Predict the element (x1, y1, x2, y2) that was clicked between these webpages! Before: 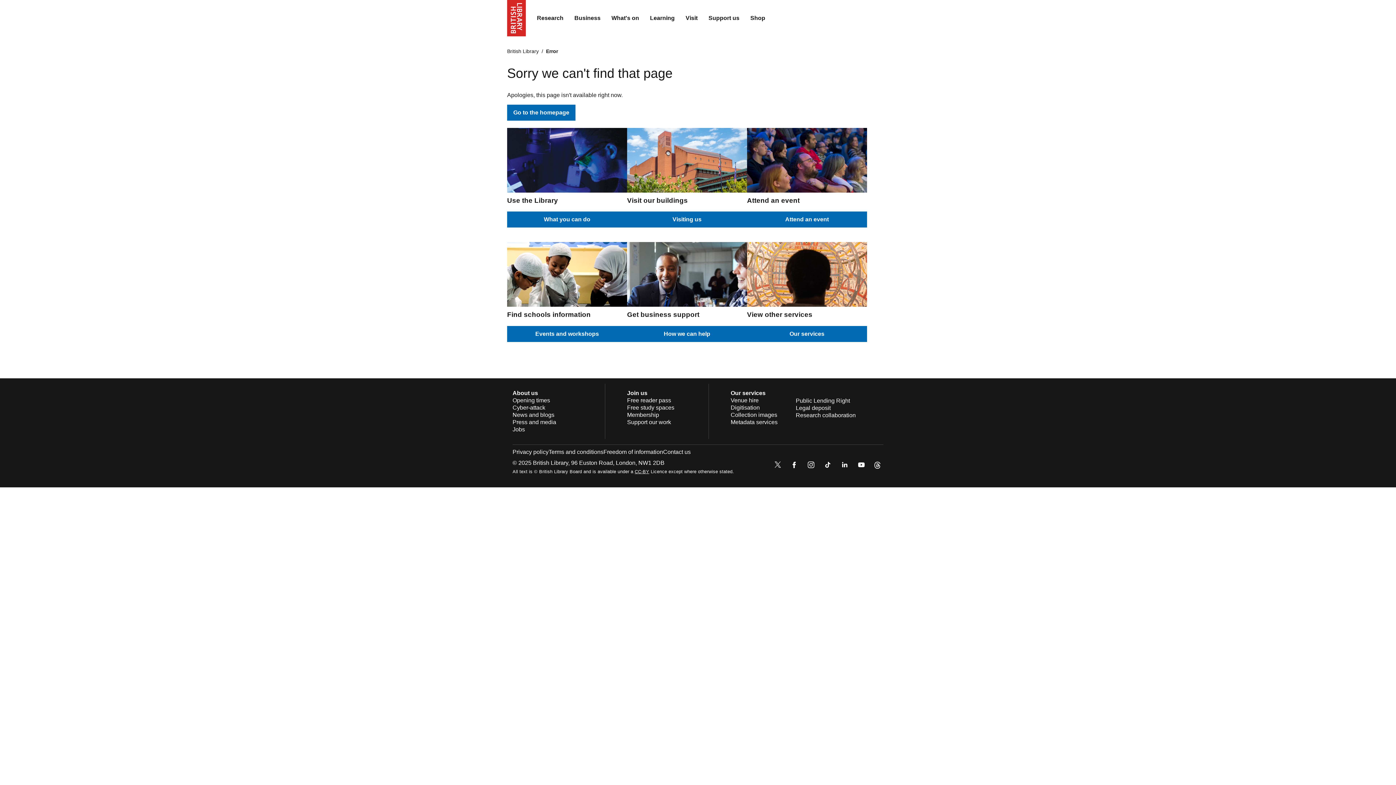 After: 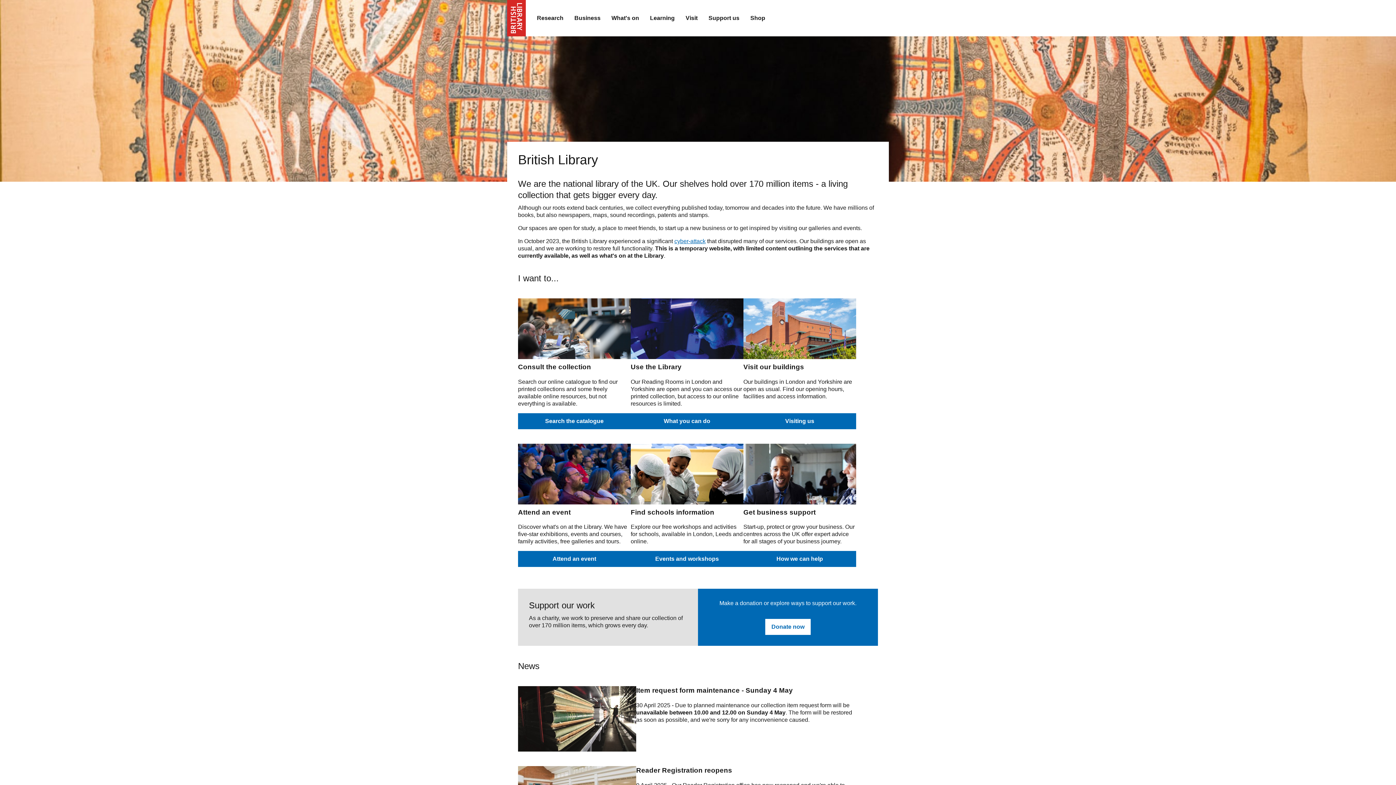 Action: bbox: (507, 0, 526, 36) label: The British Library